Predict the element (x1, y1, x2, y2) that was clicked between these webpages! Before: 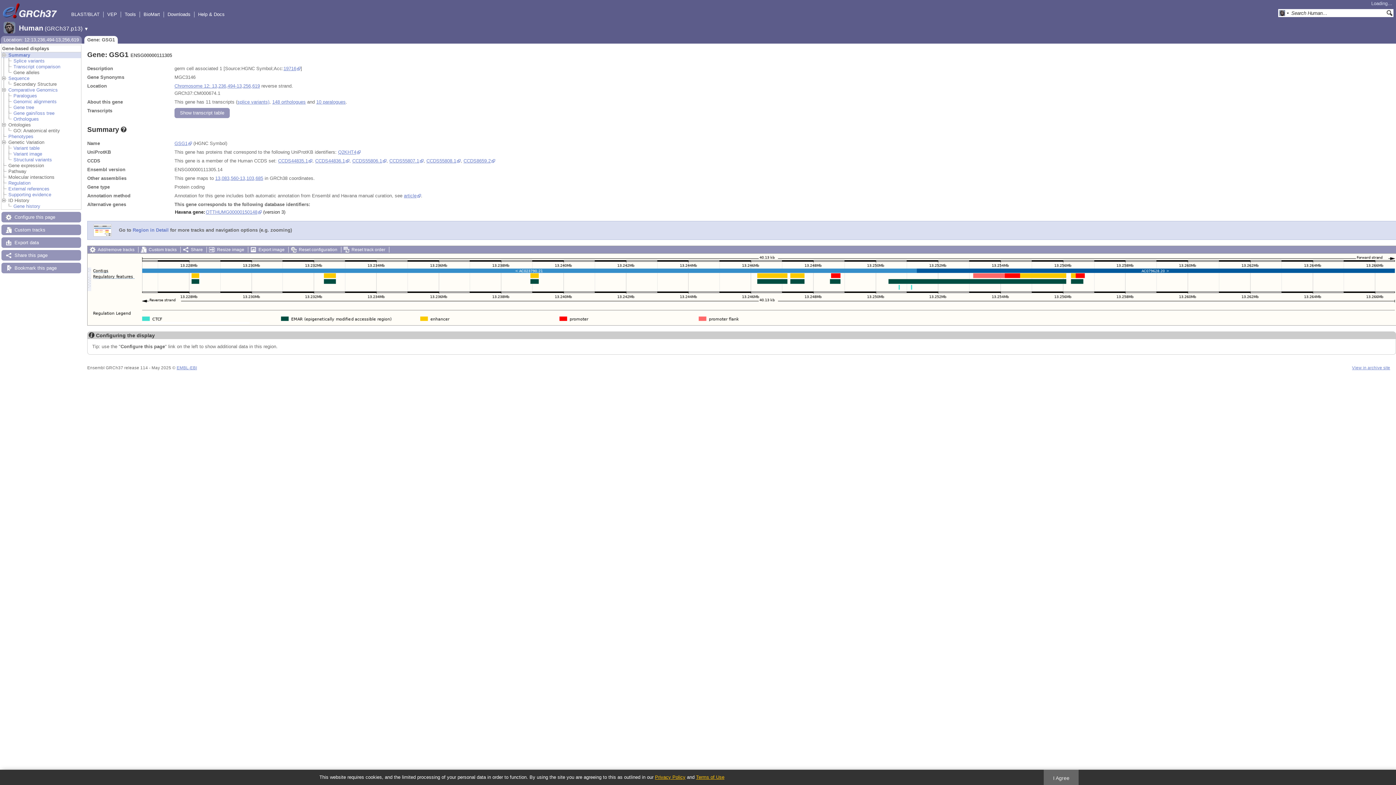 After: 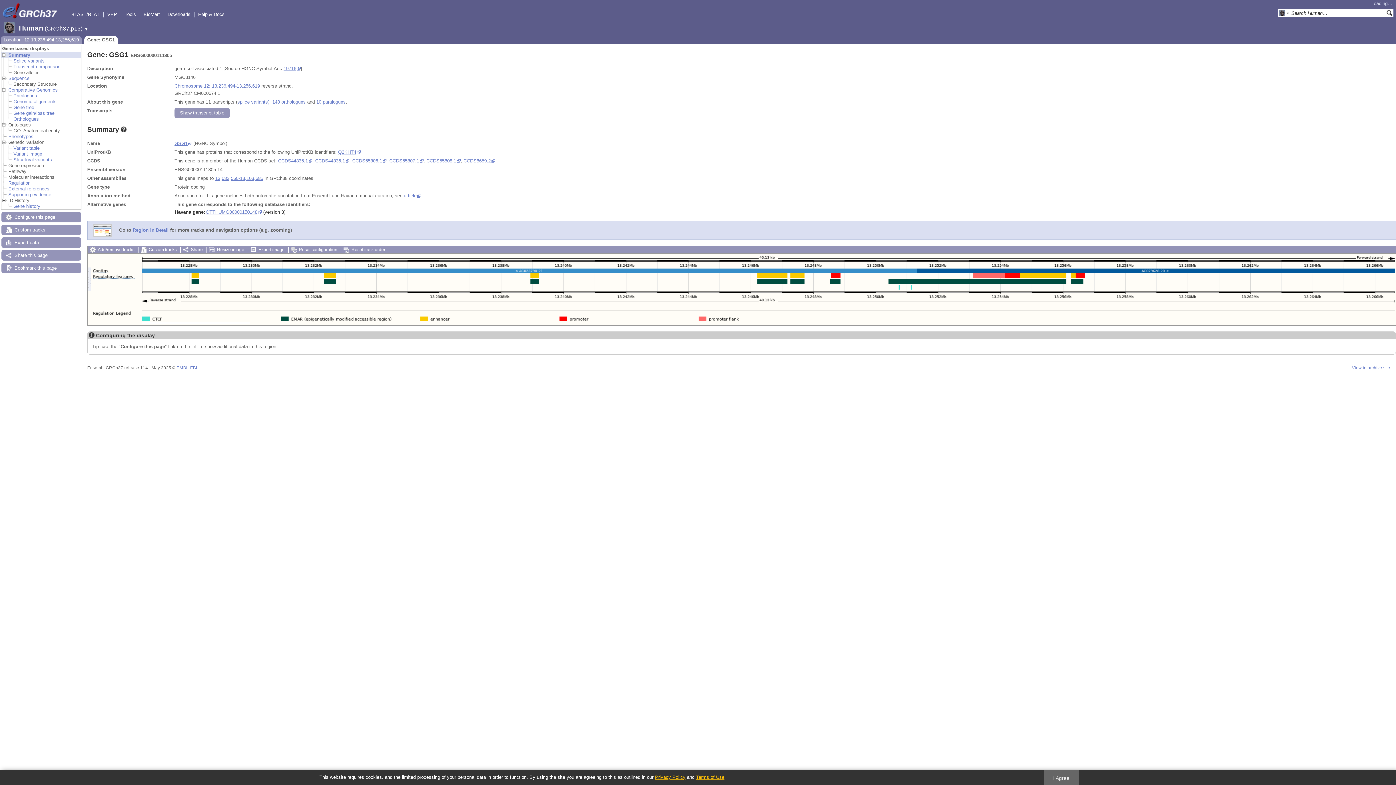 Action: label: Terms of Use bbox: (696, 774, 724, 780)